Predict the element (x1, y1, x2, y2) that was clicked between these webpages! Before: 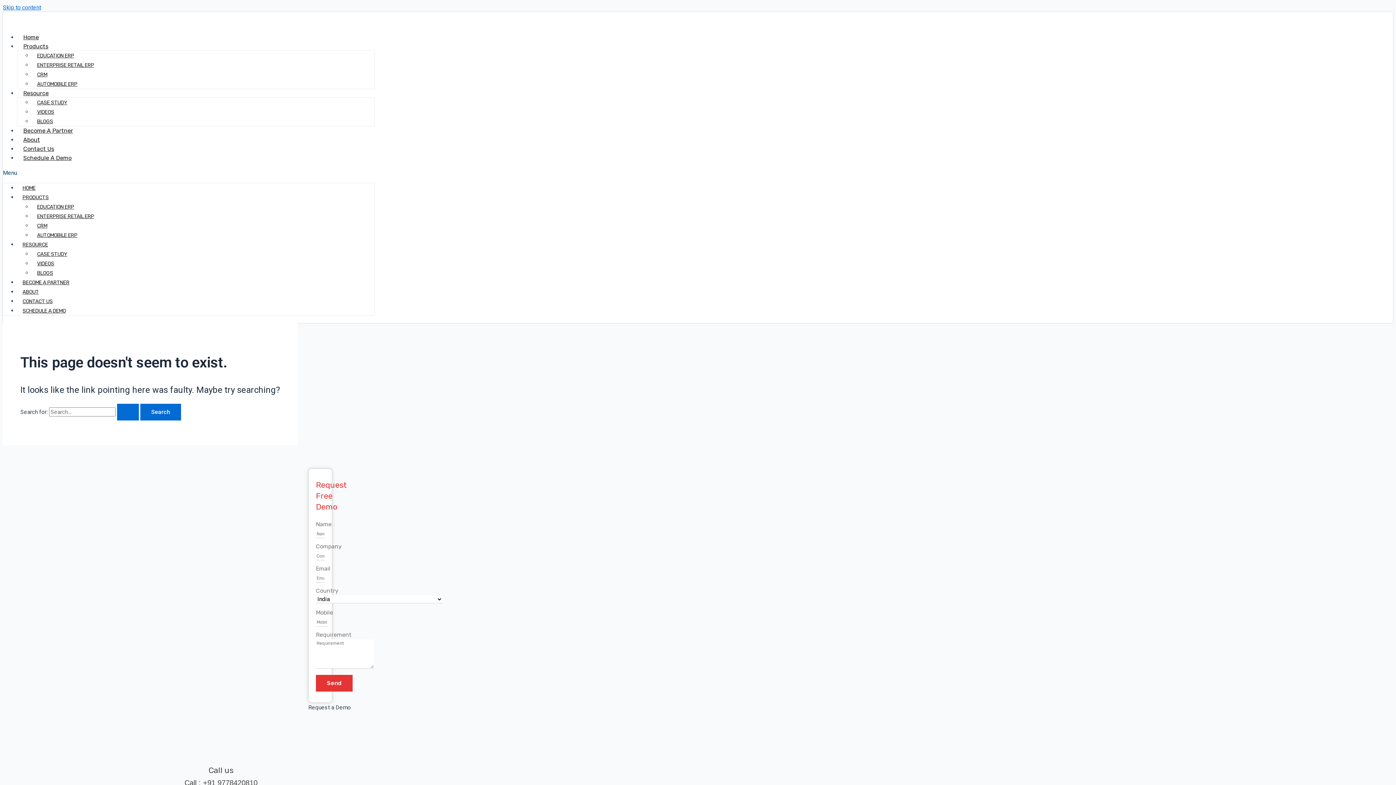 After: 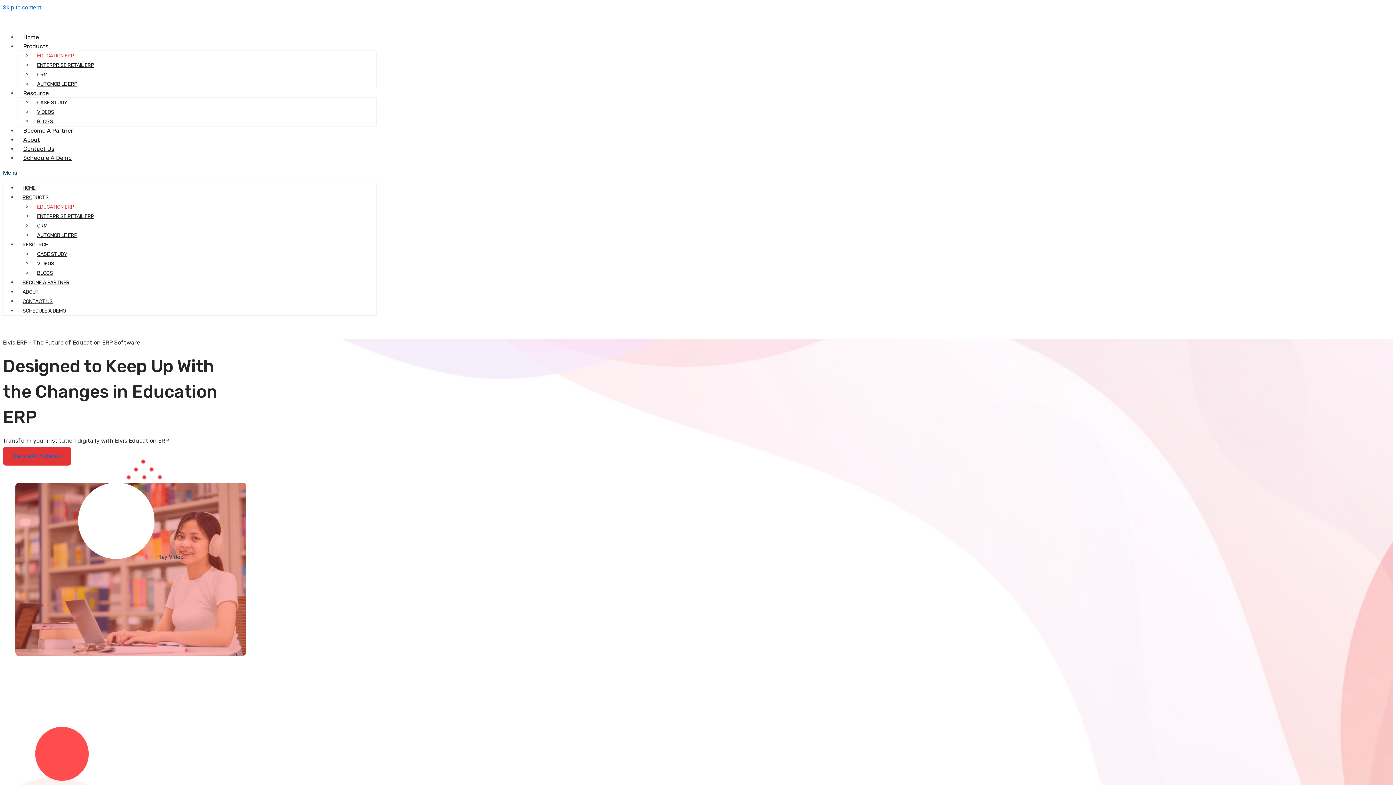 Action: label: EDUCATION ERP bbox: (32, 199, 79, 214)